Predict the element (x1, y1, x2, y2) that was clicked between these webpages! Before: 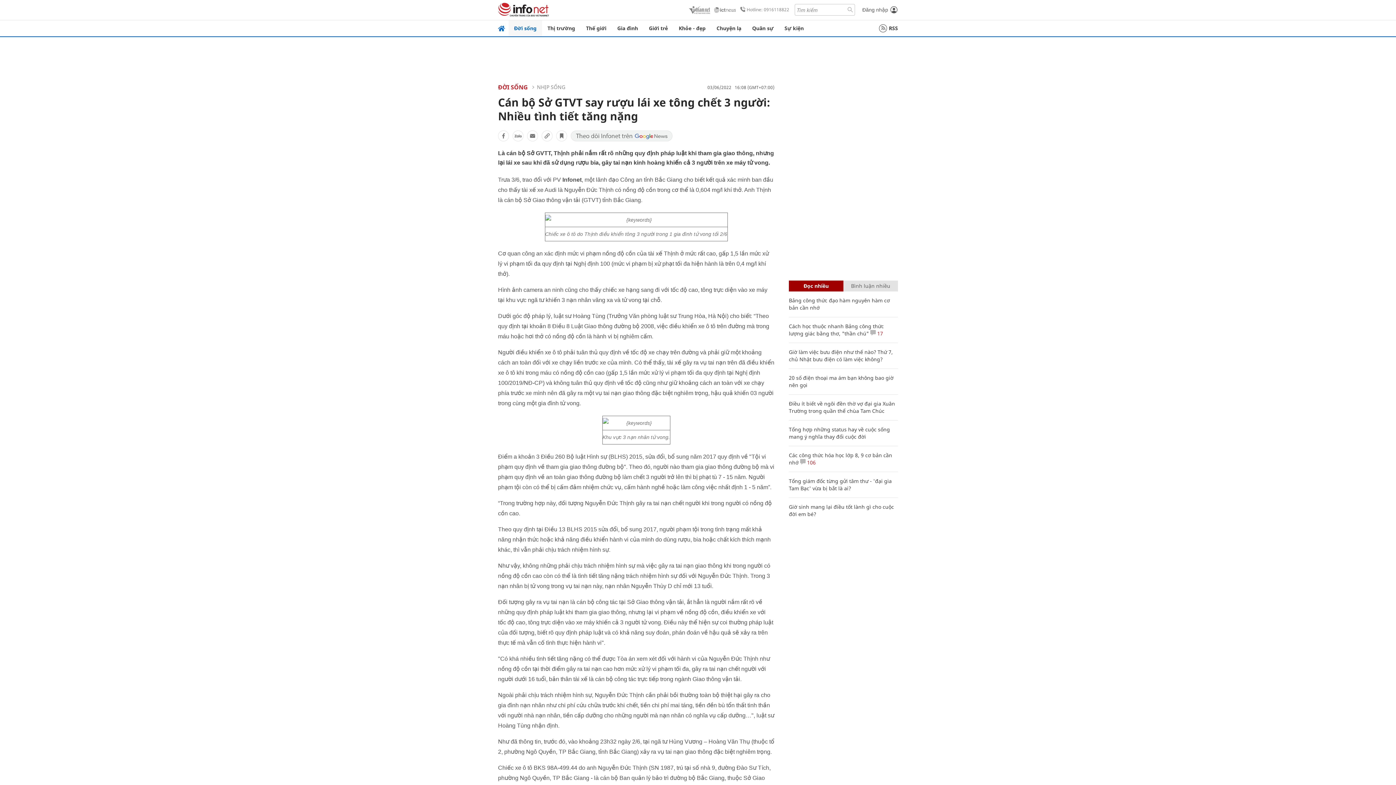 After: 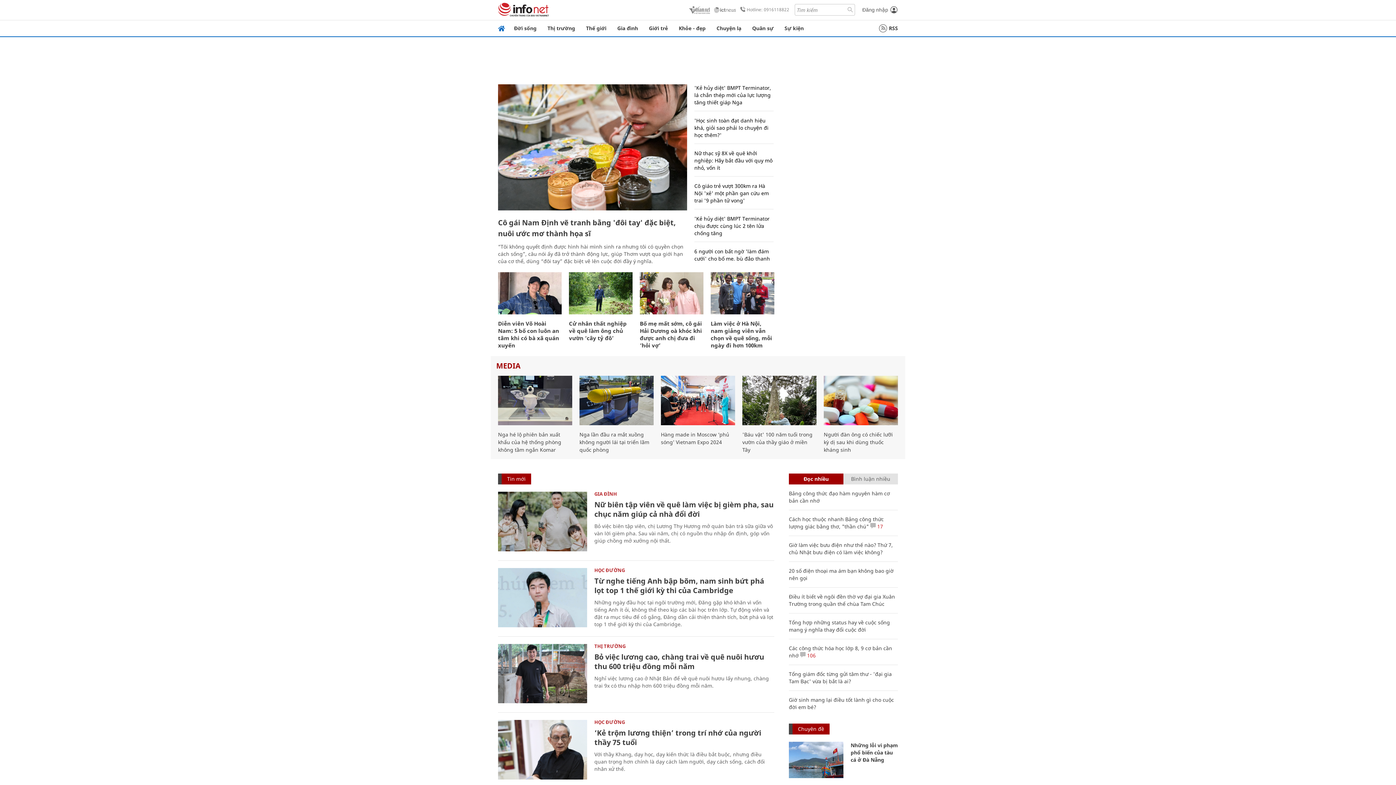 Action: bbox: (498, 20, 505, 36)